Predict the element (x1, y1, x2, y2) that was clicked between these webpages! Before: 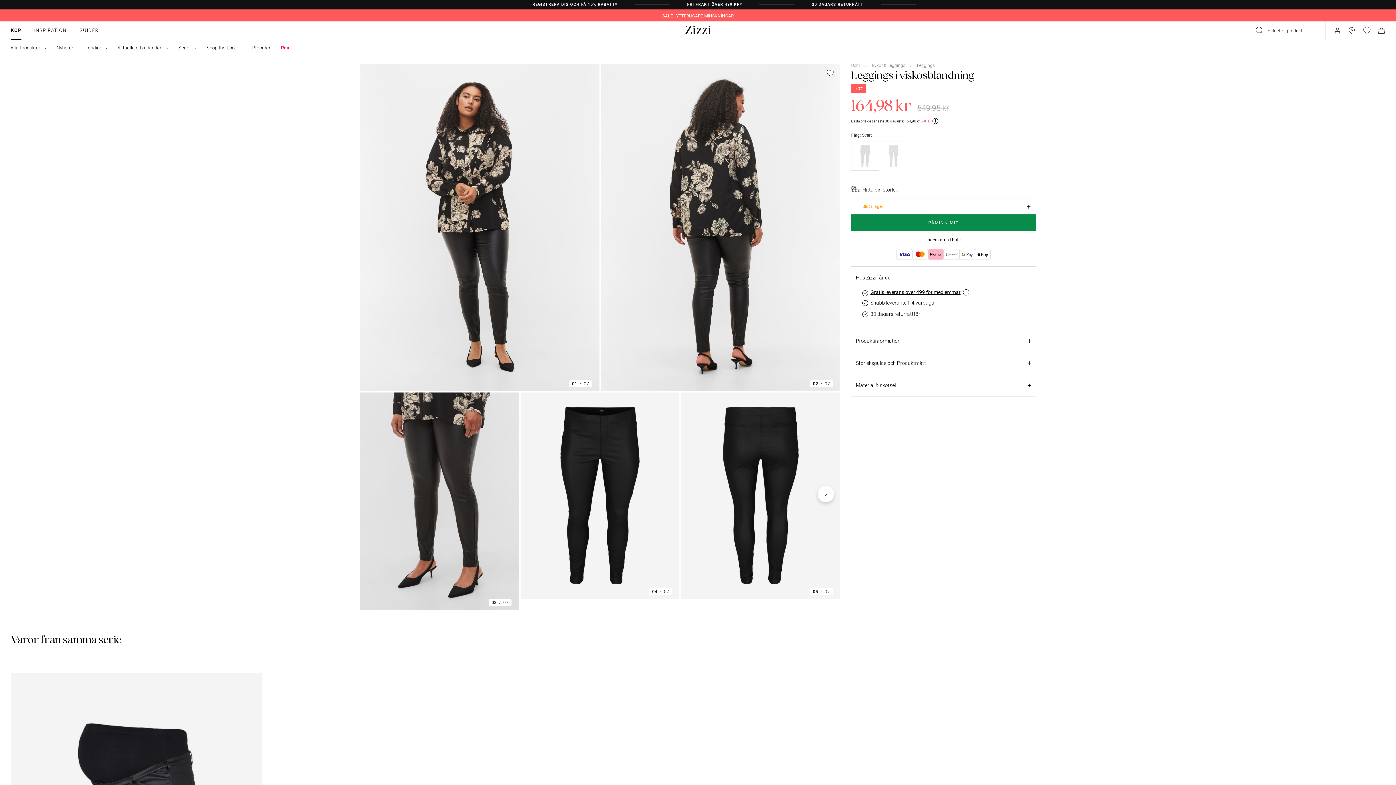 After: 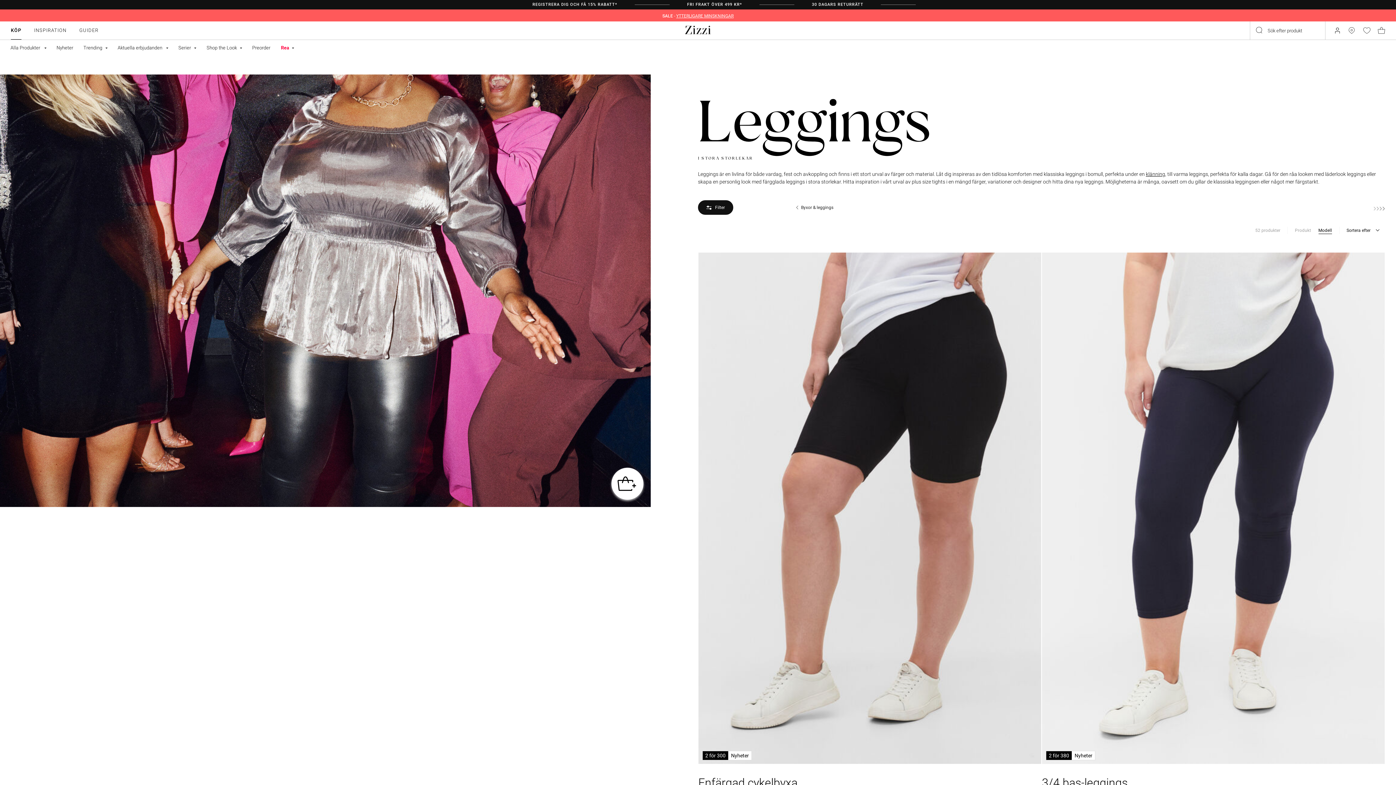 Action: label: Leggings bbox: (917, 62, 935, 68)